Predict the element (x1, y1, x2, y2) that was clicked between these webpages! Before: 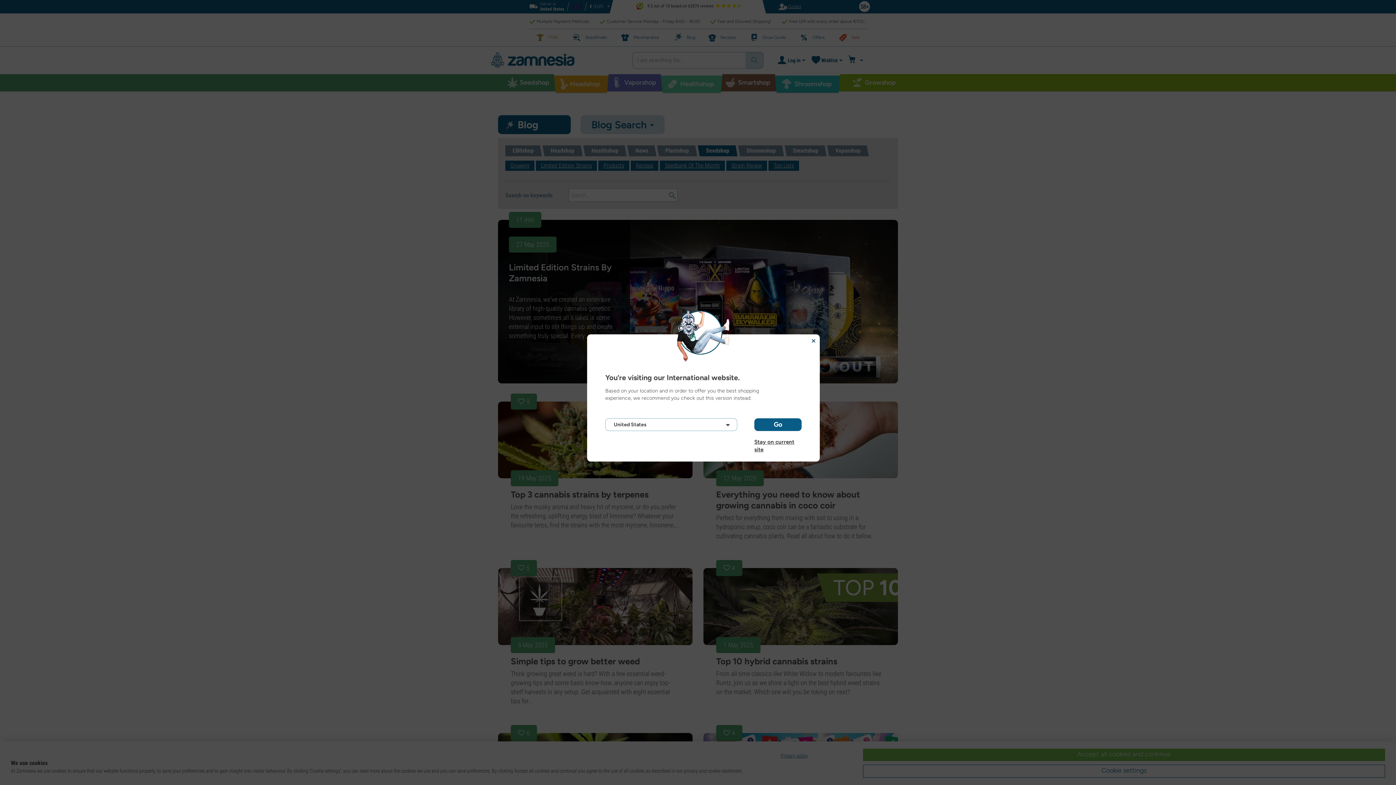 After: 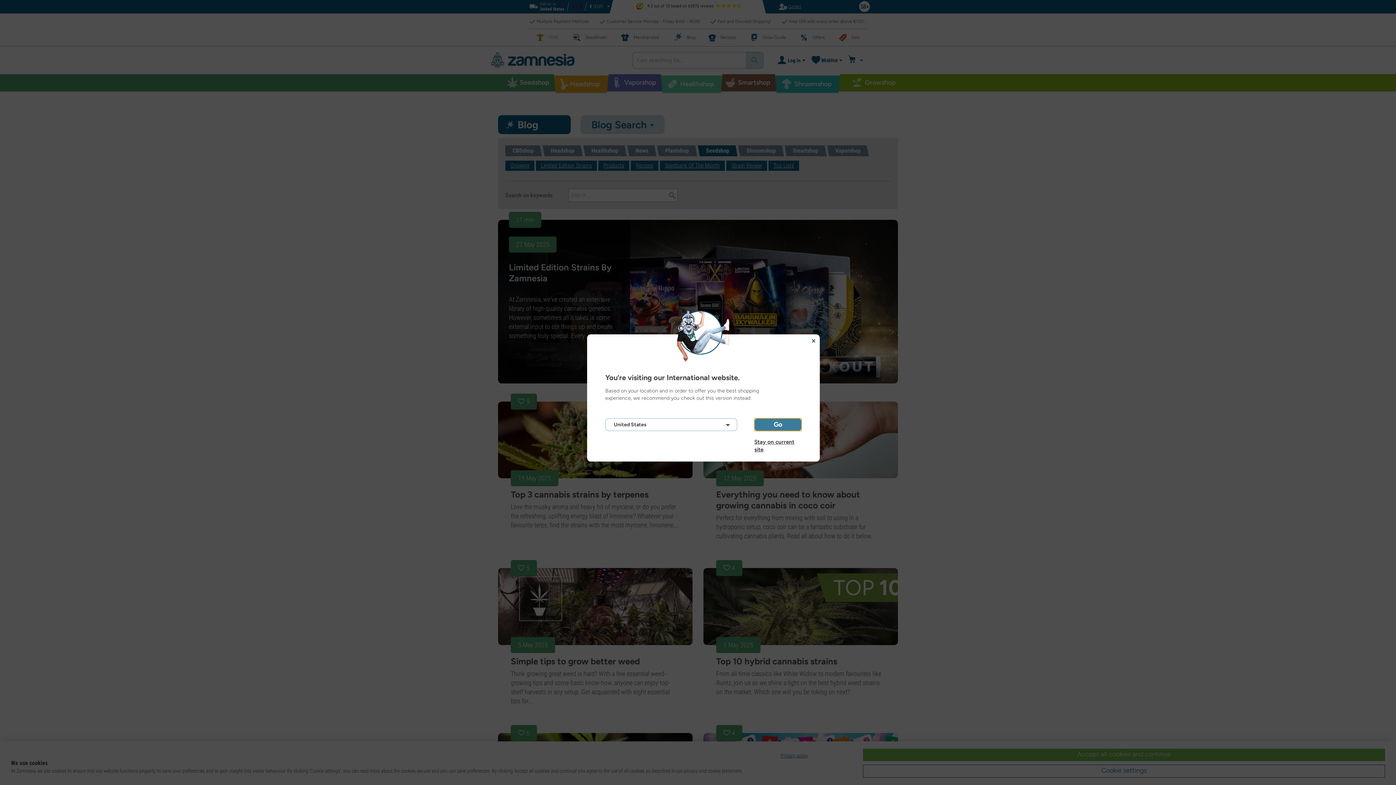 Action: bbox: (754, 418, 801, 431) label: Go